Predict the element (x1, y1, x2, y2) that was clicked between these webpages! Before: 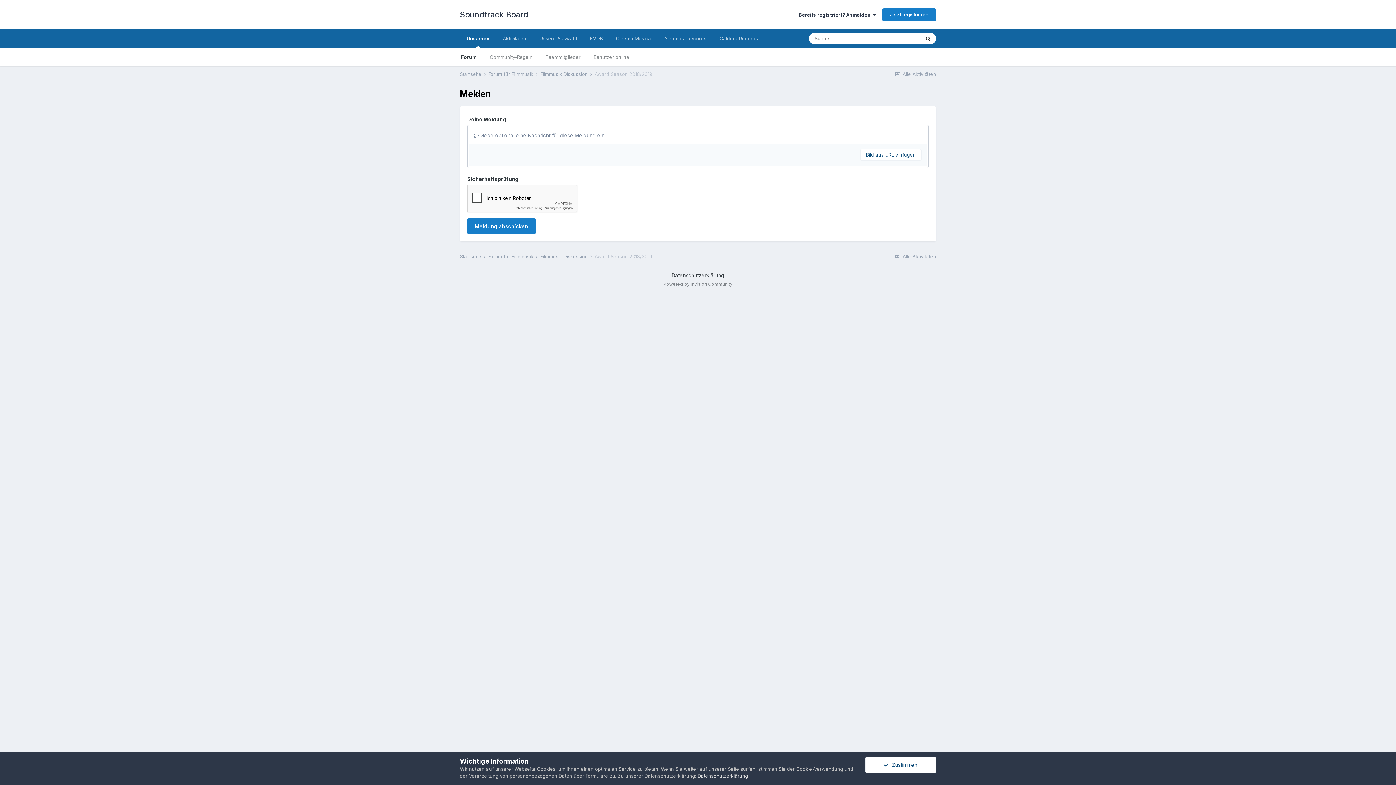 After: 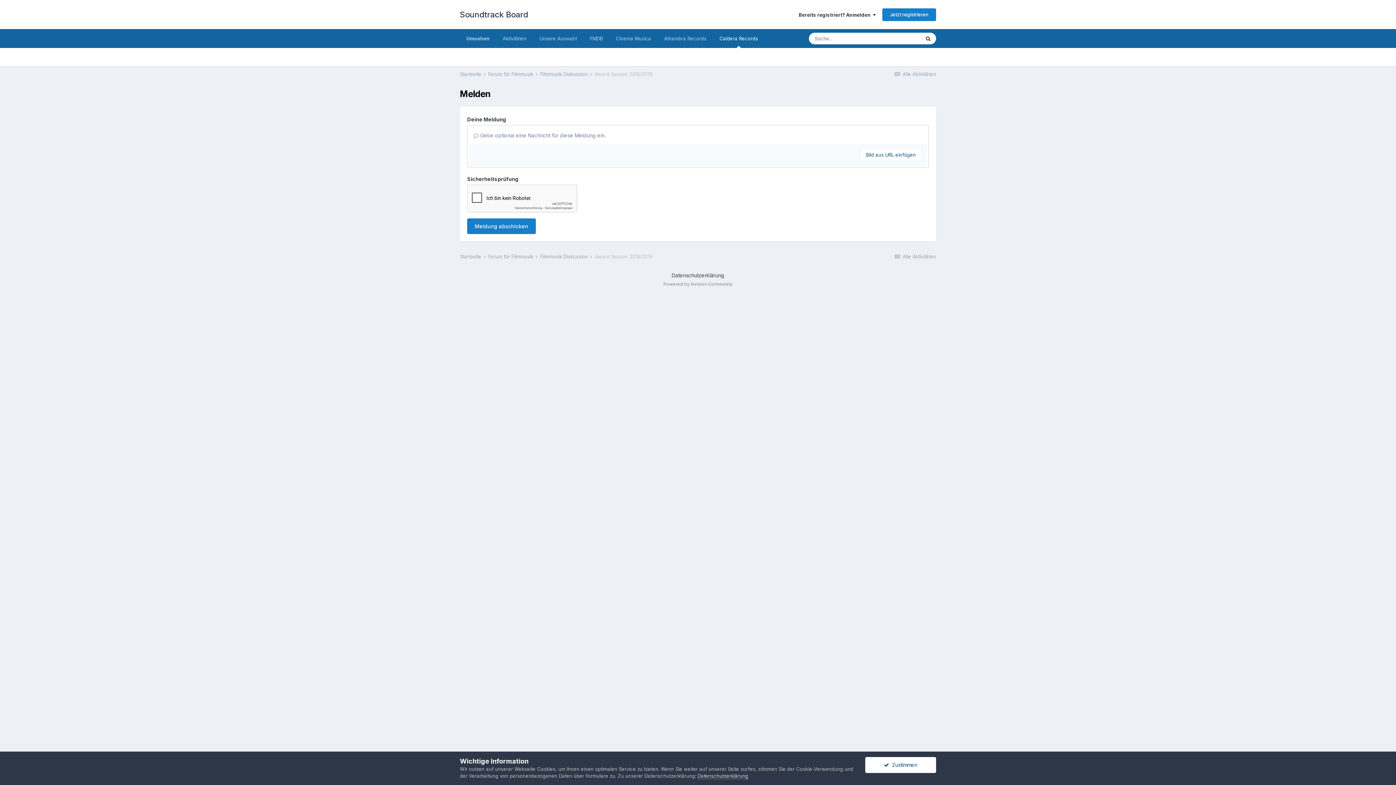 Action: label: Caldera Records bbox: (713, 29, 764, 48)